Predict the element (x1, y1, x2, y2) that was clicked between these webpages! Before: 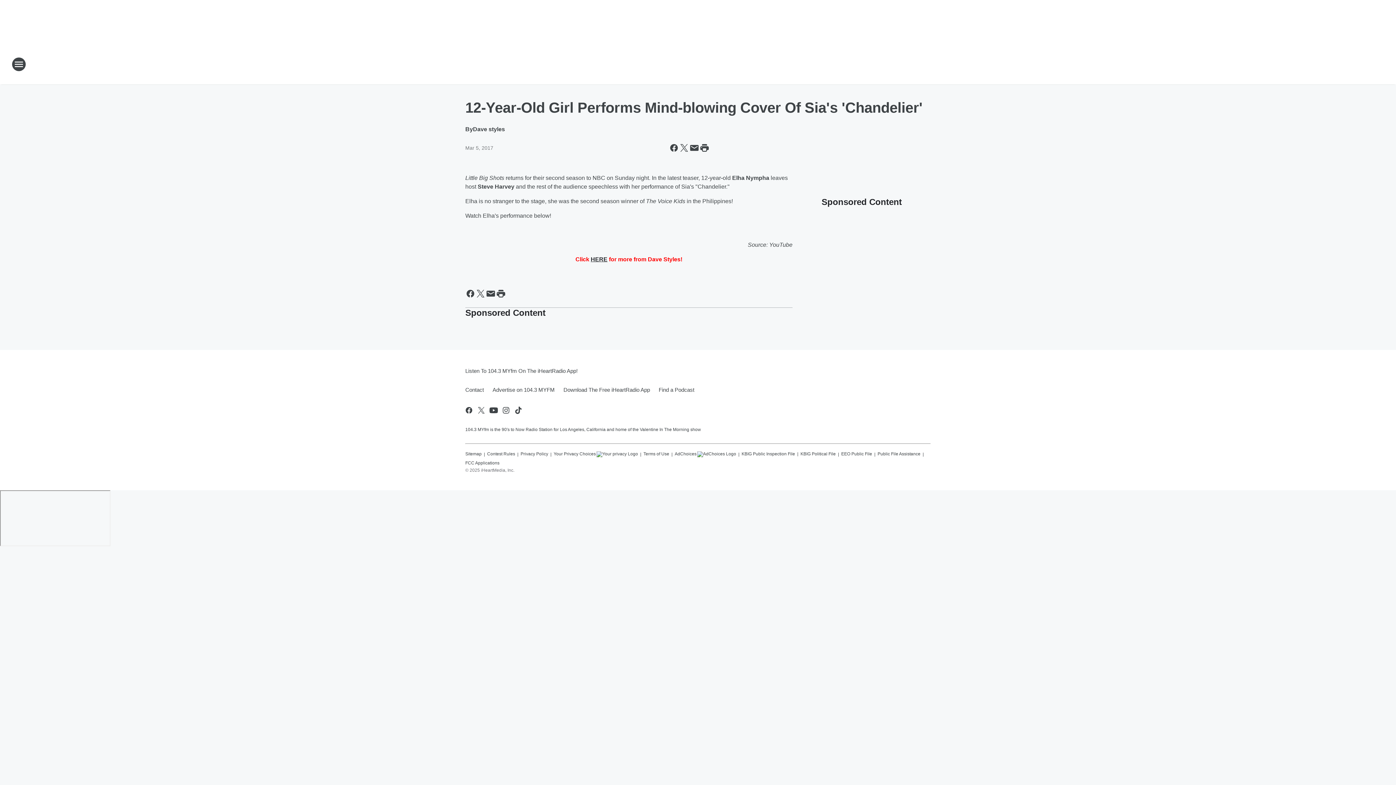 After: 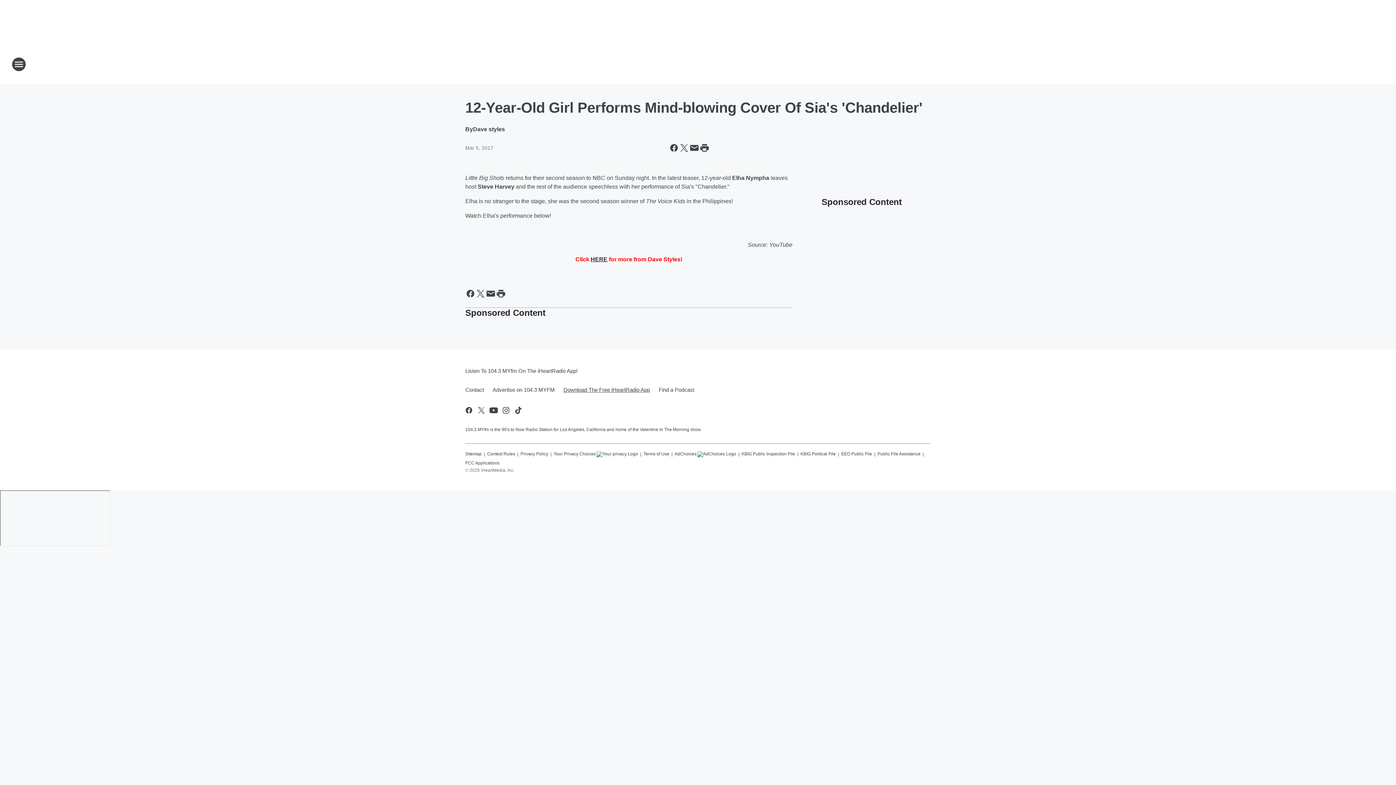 Action: label: Download The Free iHeartRadio App bbox: (559, 380, 654, 399)